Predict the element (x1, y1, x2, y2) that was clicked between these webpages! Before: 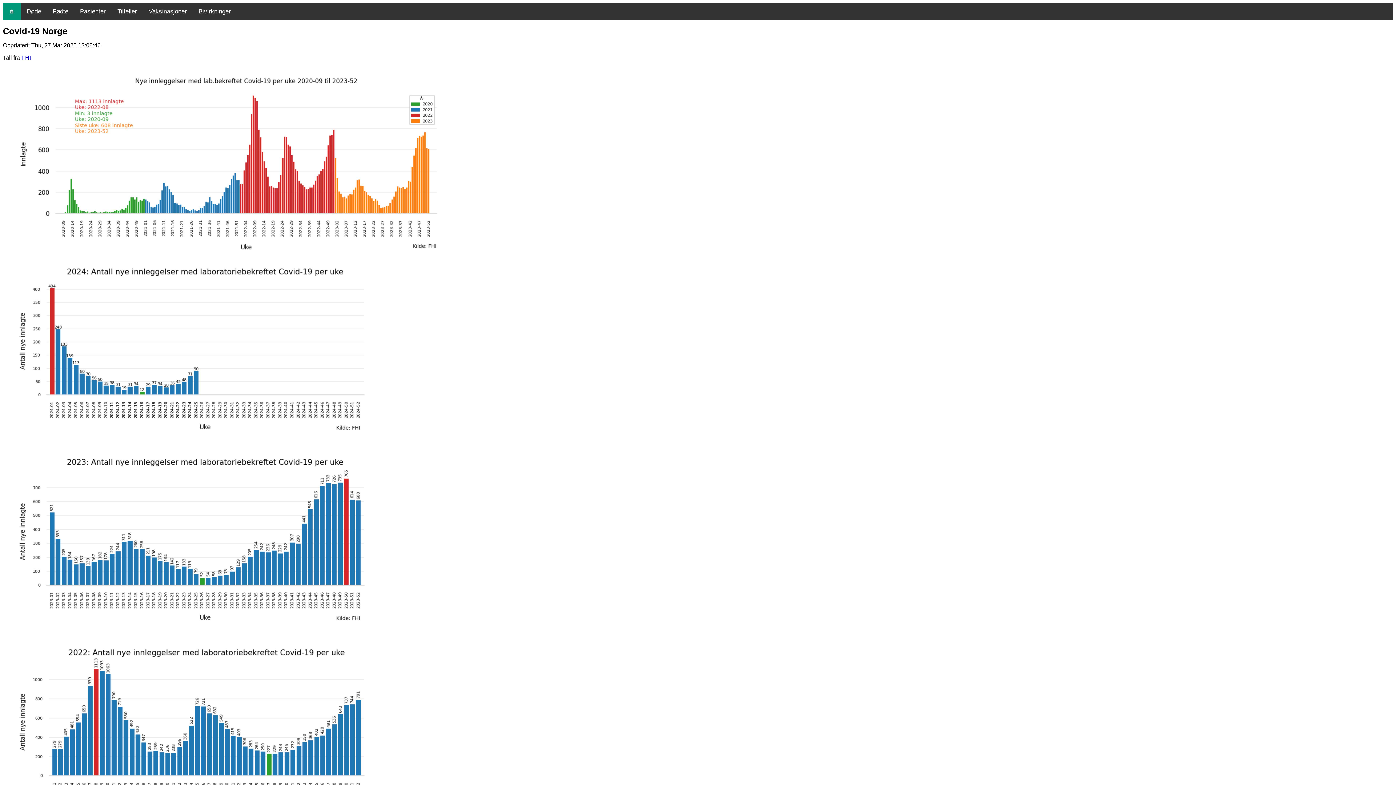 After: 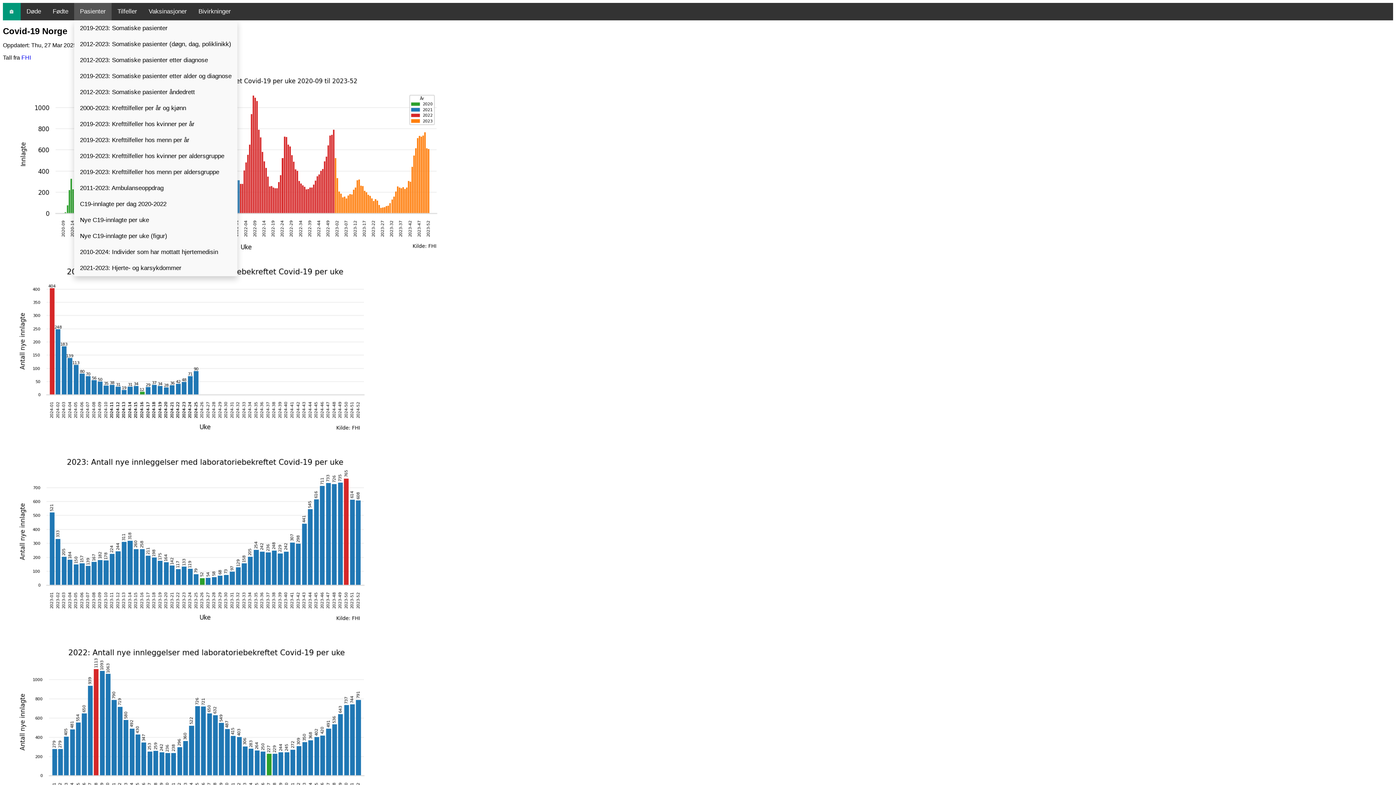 Action: bbox: (74, 2, 111, 20) label: Pasienter